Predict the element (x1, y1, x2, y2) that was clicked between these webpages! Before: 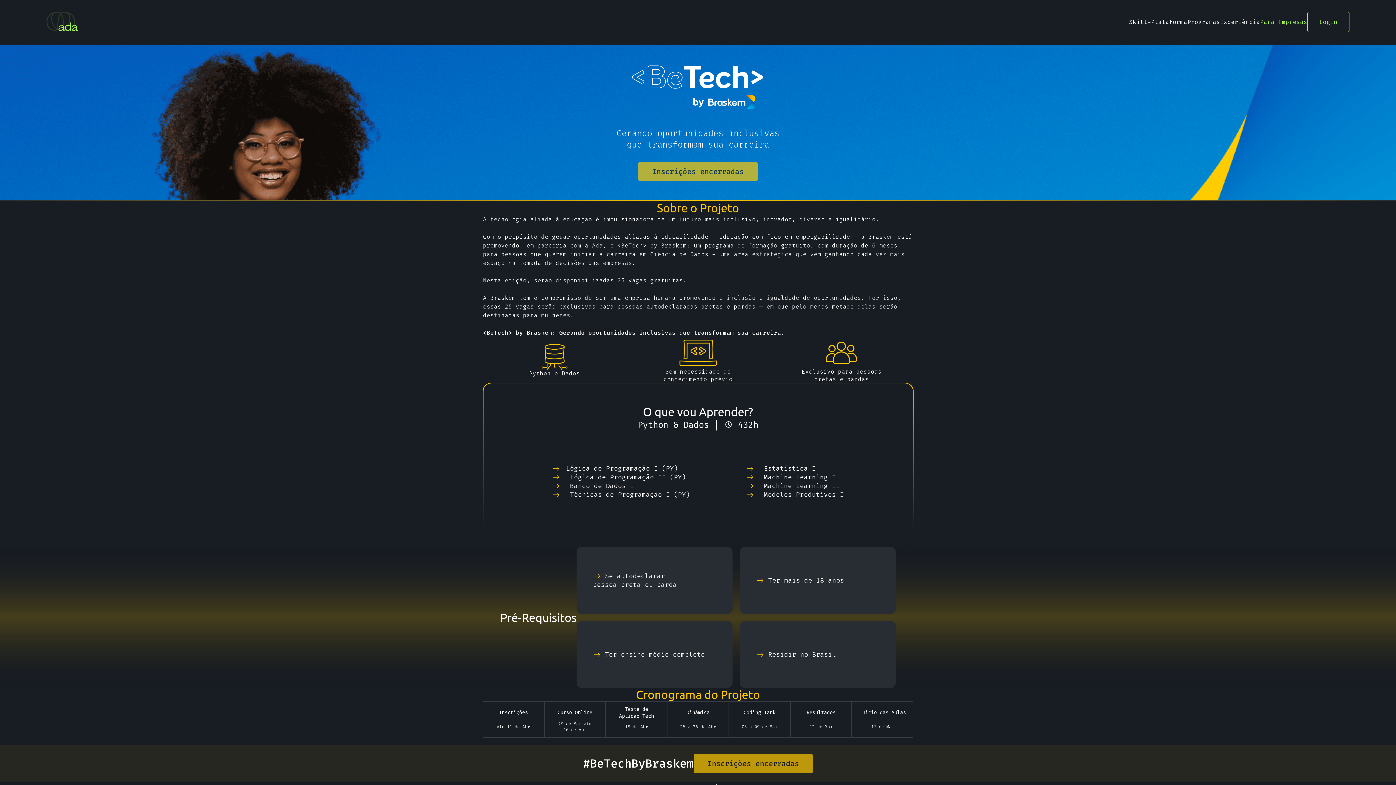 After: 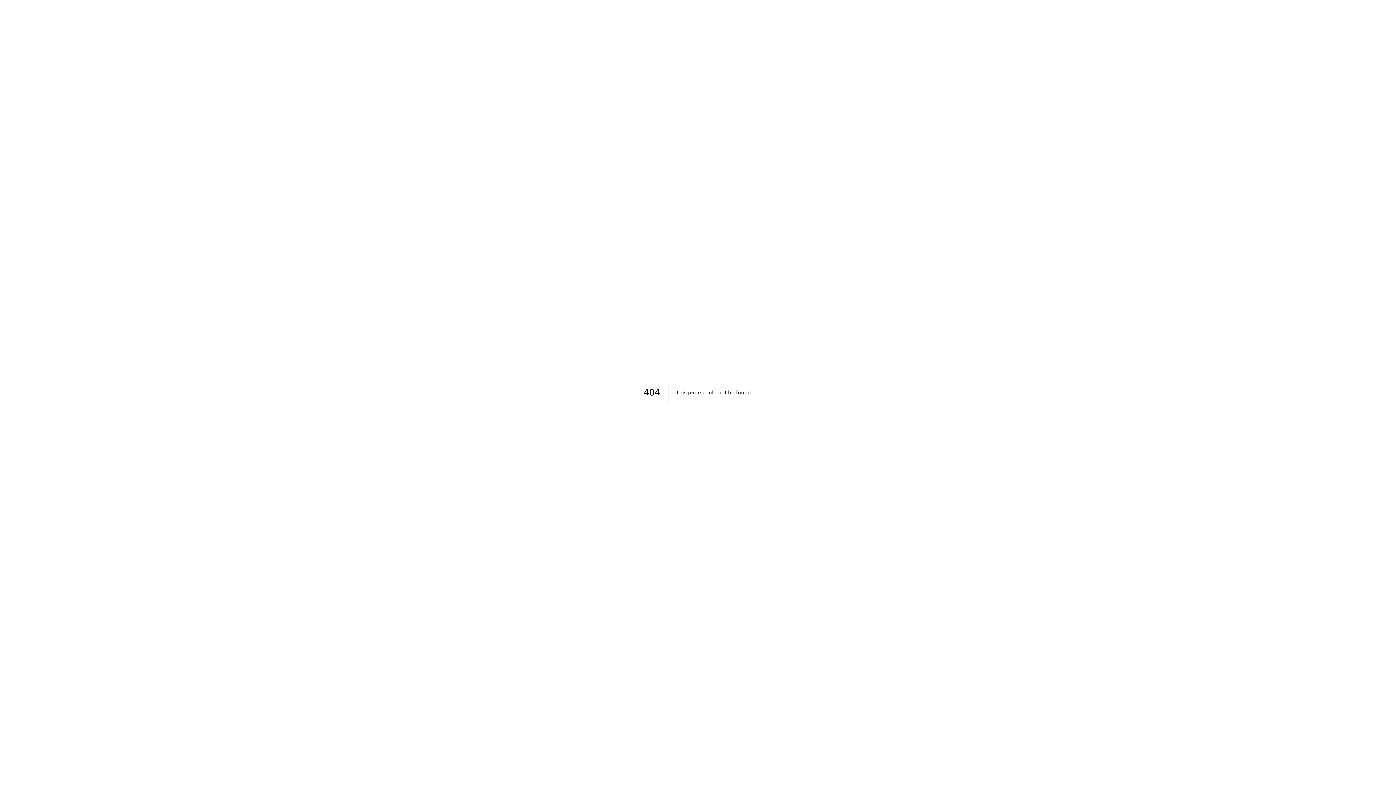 Action: label: Experiência bbox: (1220, 18, 1260, 25)